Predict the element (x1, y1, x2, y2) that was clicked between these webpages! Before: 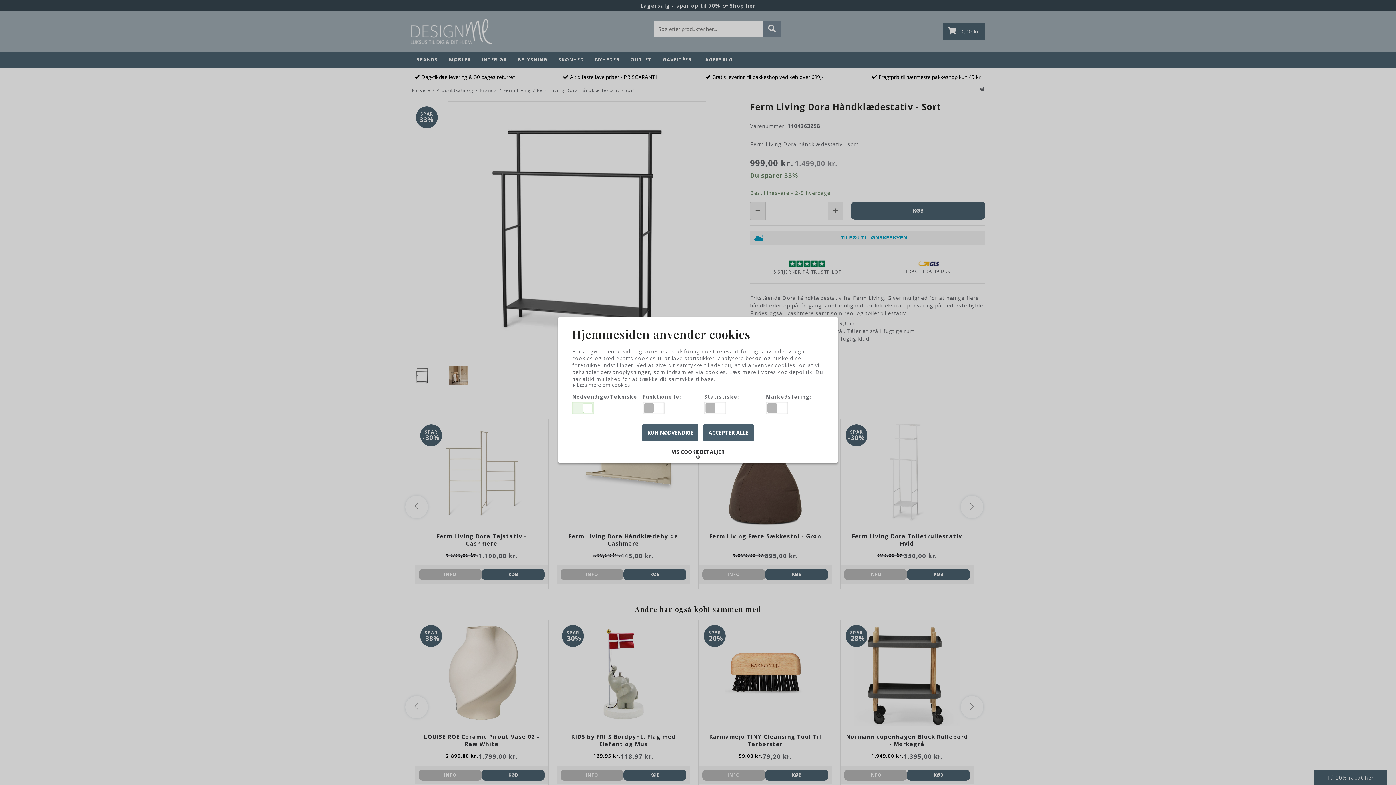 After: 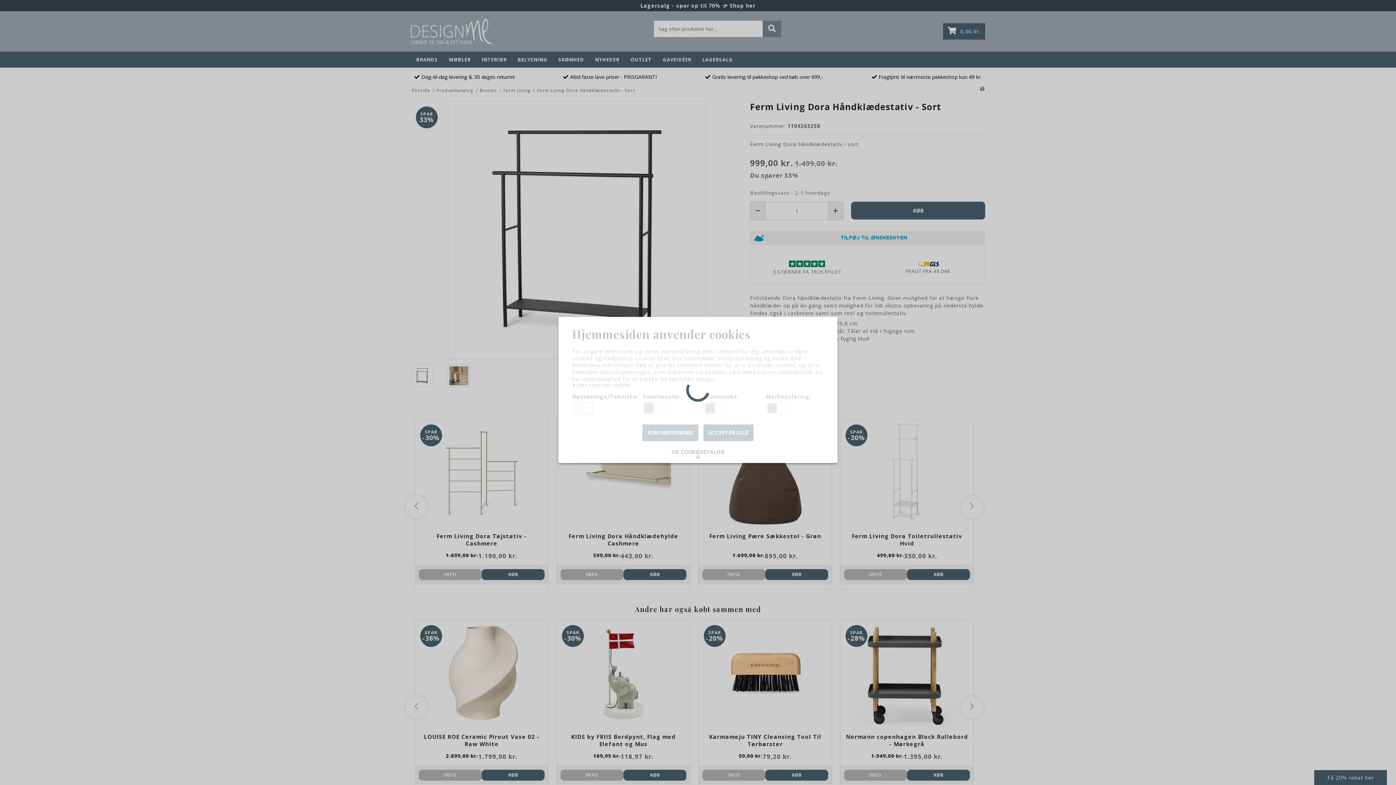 Action: label: KUN NØDVENDIGE bbox: (642, 424, 698, 441)